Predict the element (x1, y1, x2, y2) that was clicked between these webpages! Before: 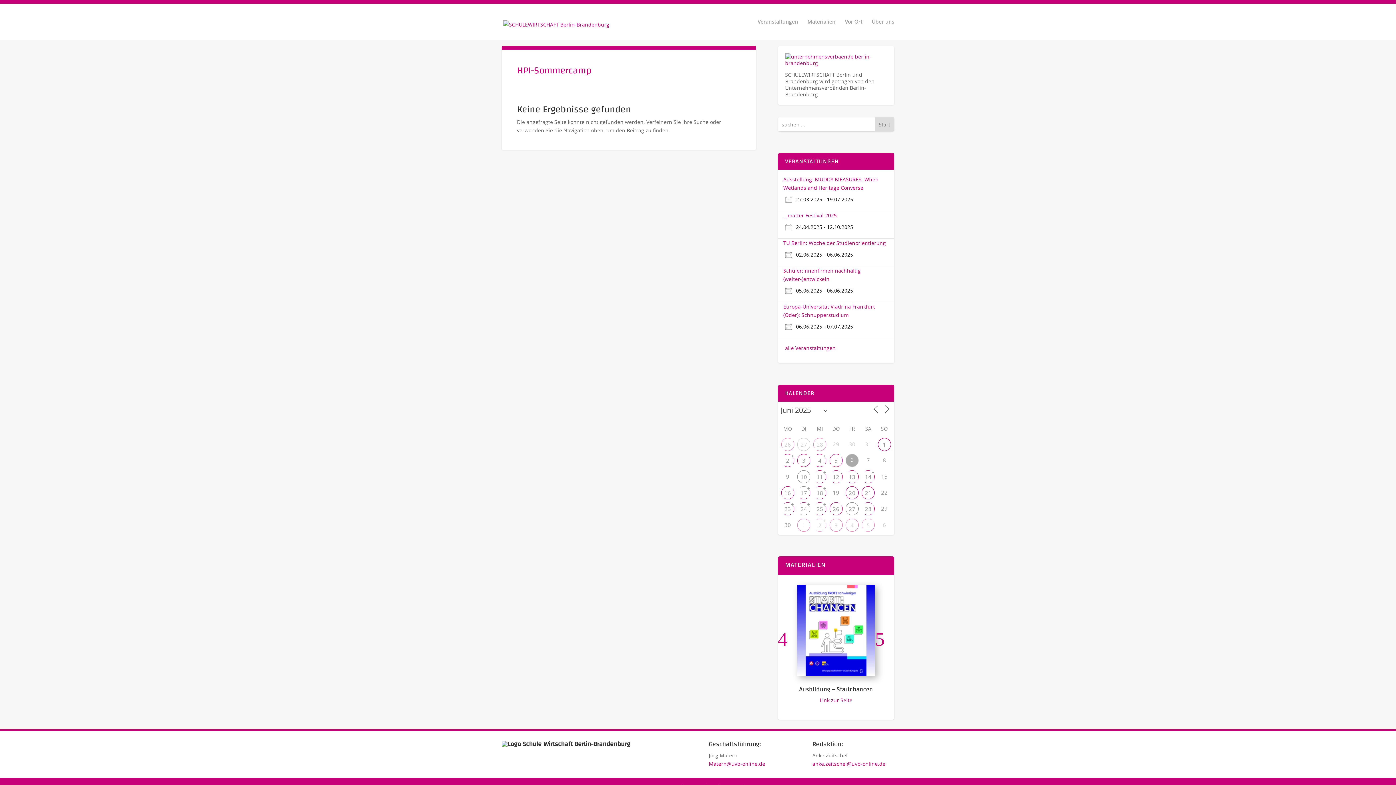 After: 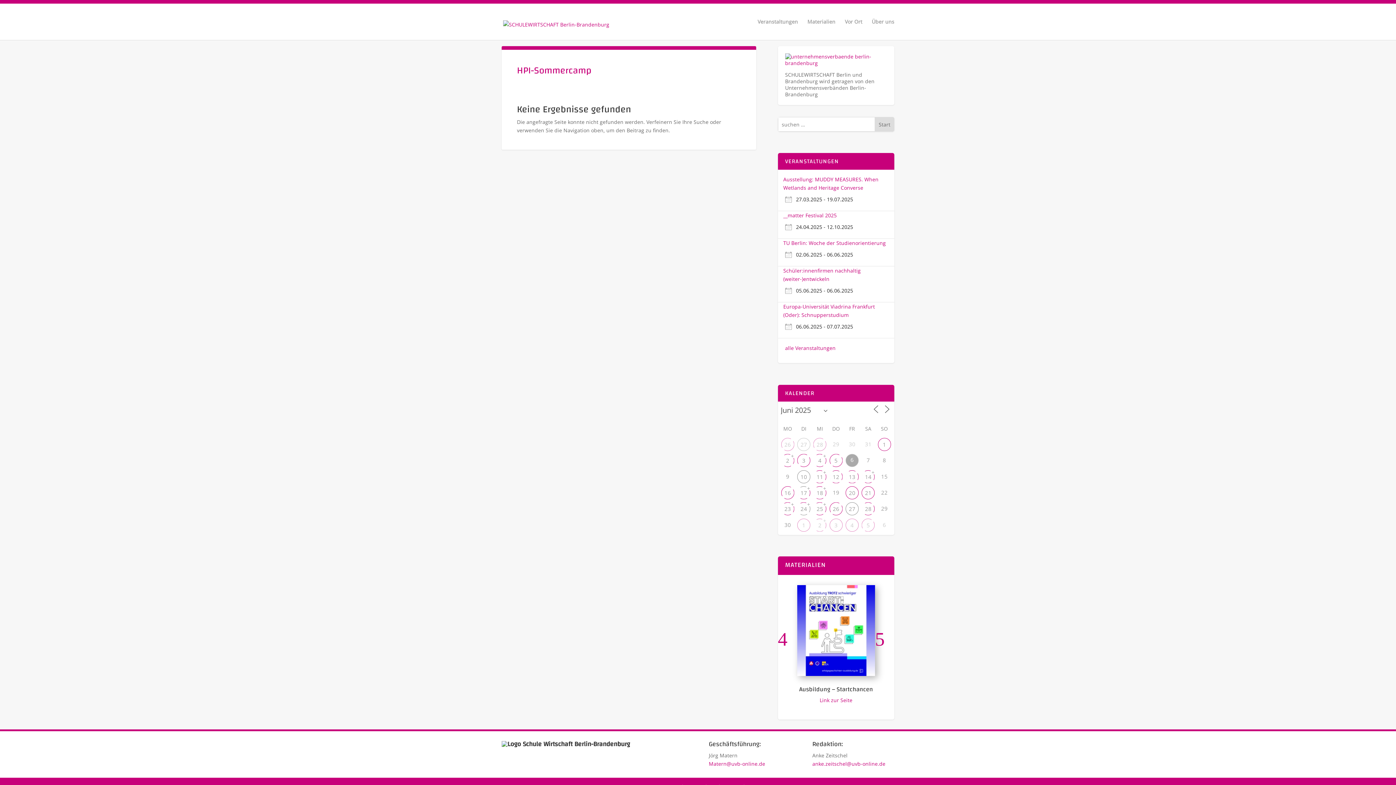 Action: label: anke.zeitschel@uvb-online.de bbox: (812, 760, 885, 767)